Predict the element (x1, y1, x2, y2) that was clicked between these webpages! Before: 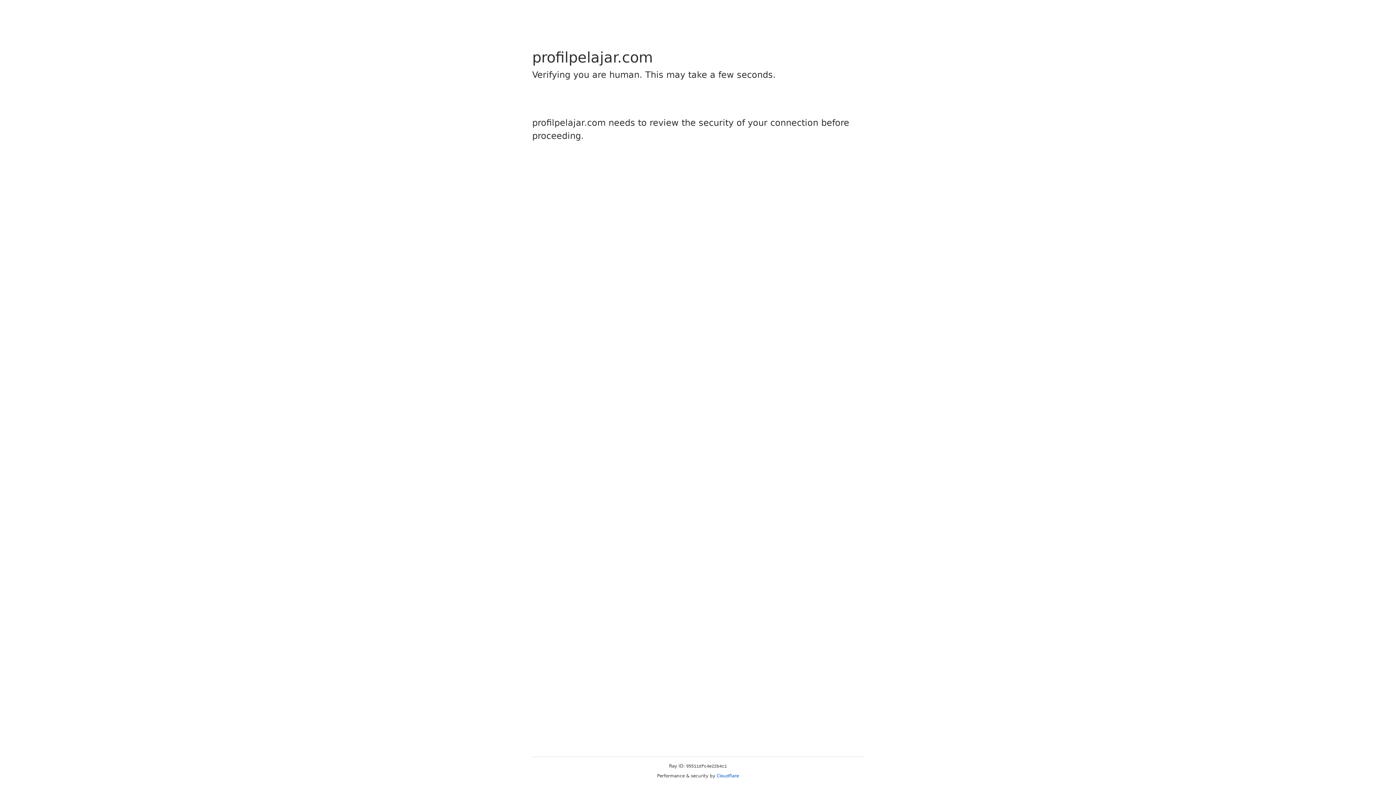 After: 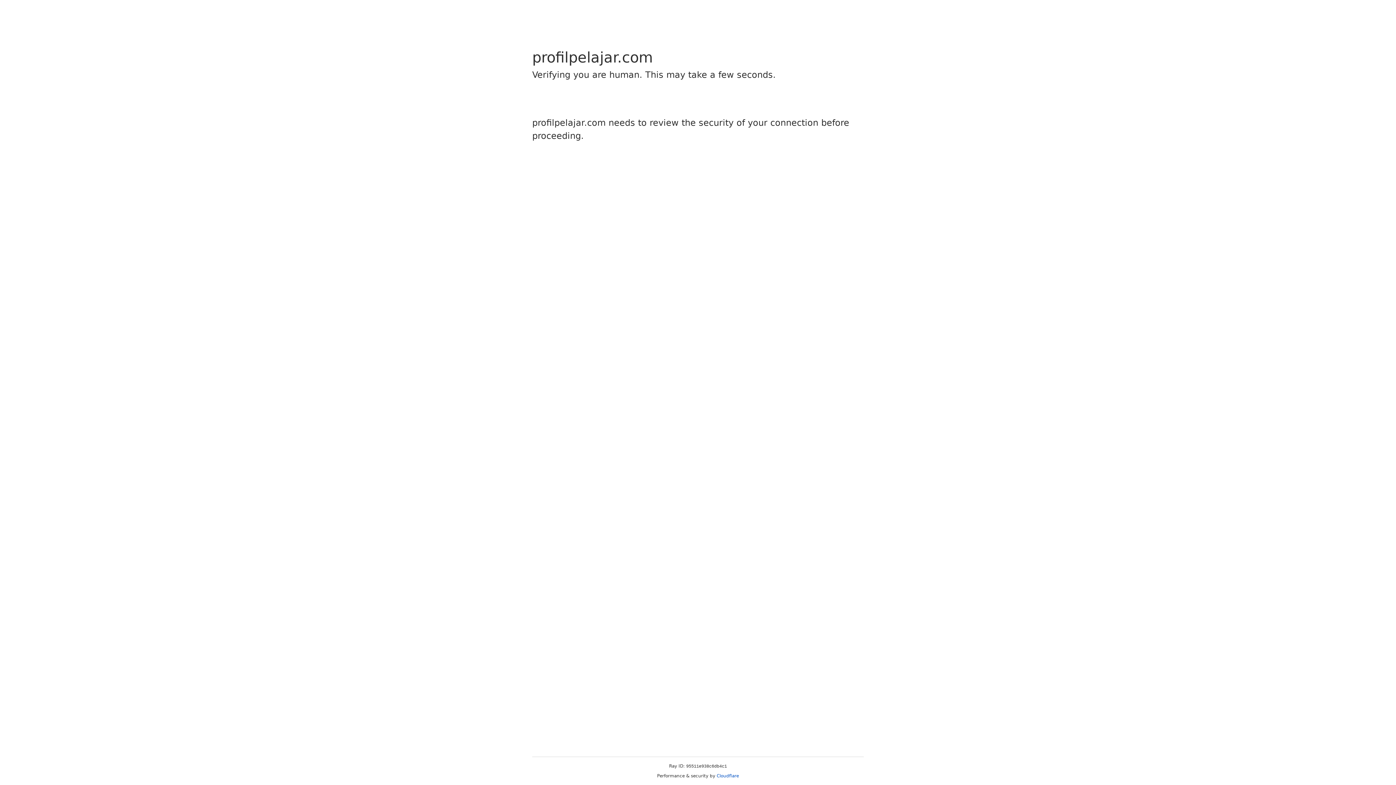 Action: label: Cloudflare bbox: (716, 773, 739, 778)